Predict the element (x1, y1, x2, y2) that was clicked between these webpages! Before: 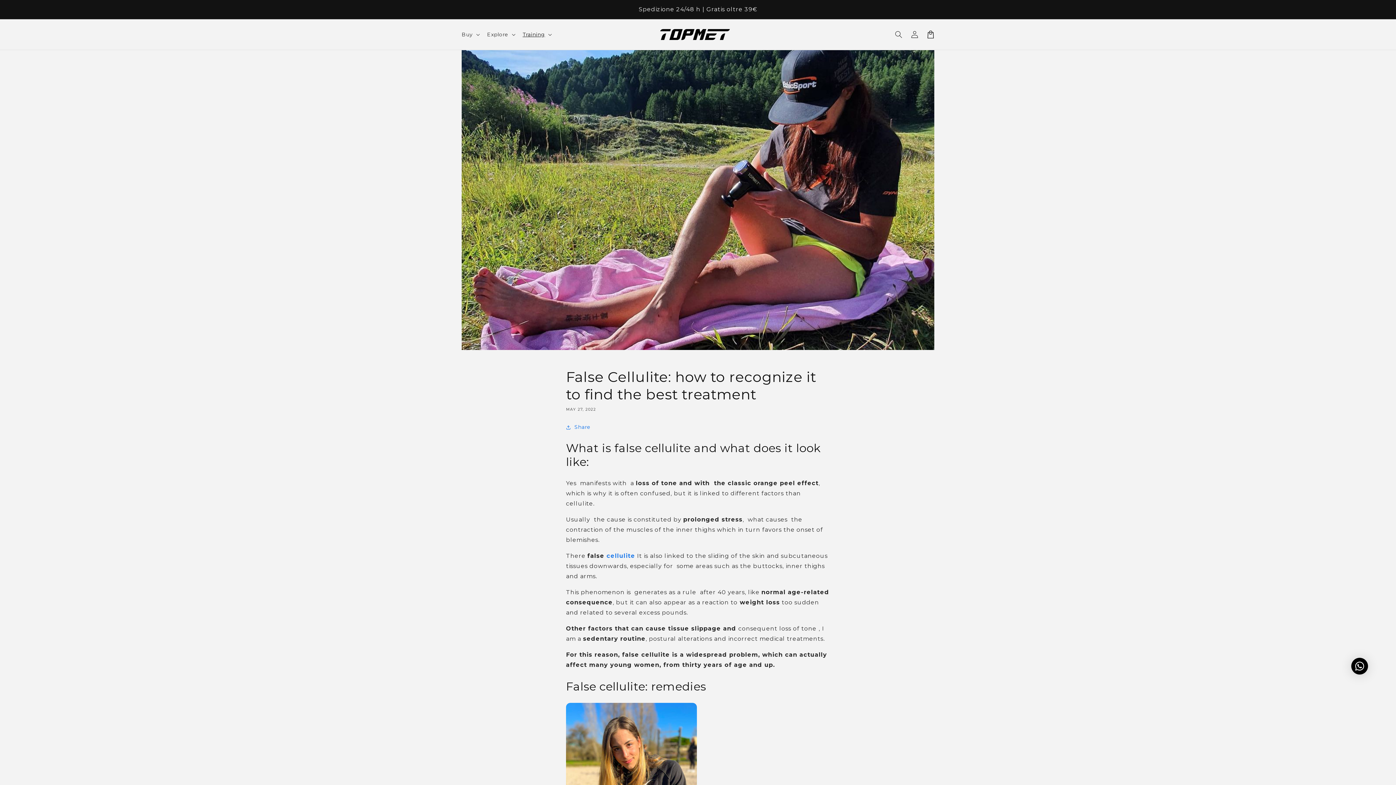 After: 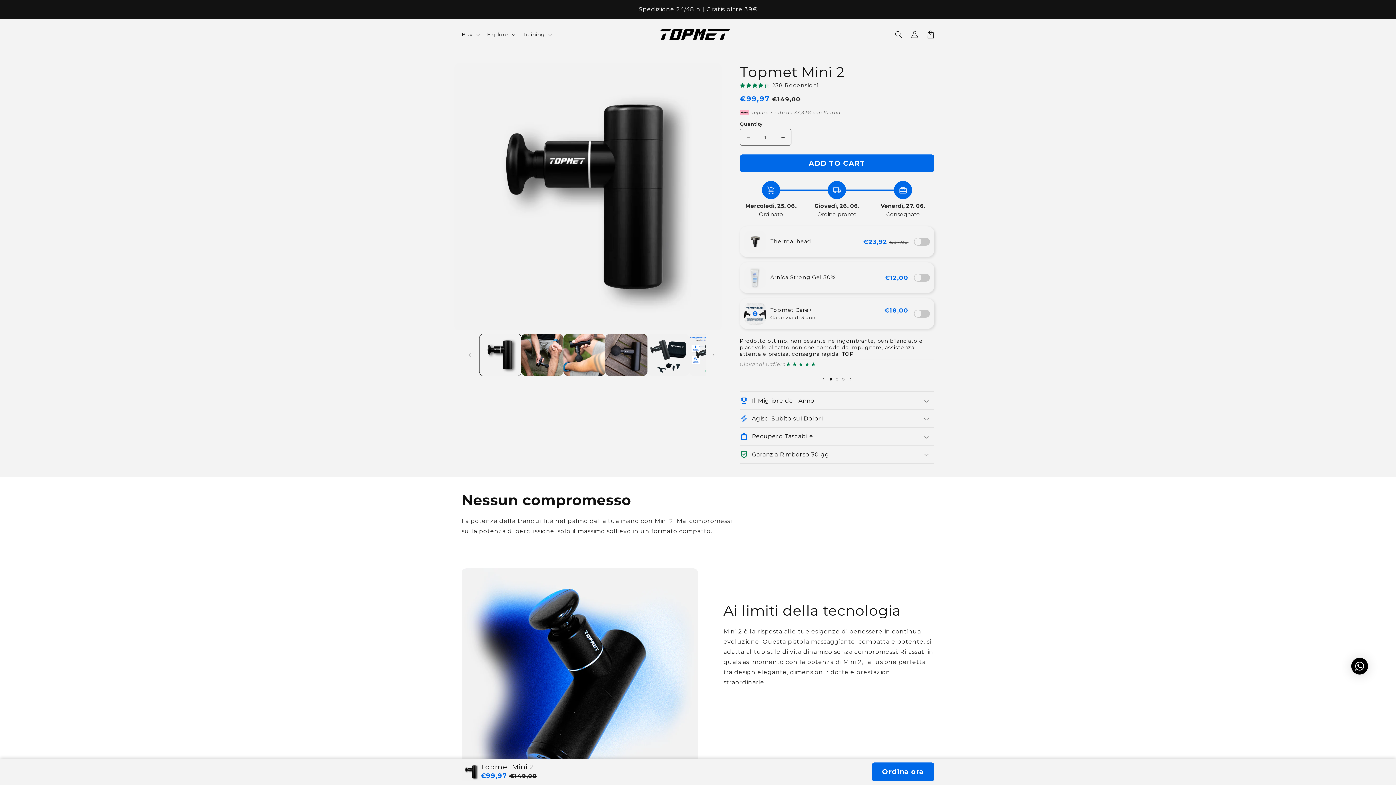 Action: bbox: (638, 5, 757, 12) label: Spedizione 24/48 h | Gratis oltre 39€